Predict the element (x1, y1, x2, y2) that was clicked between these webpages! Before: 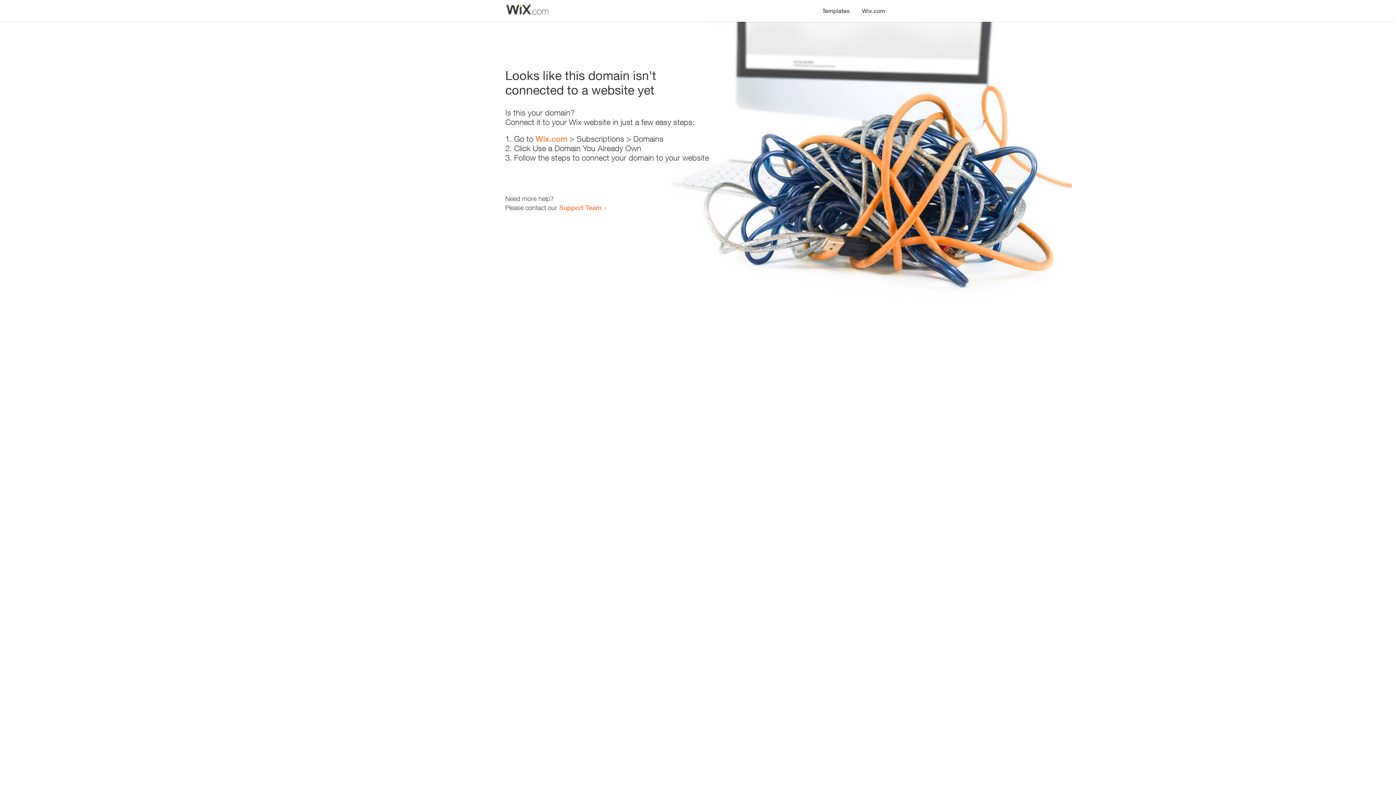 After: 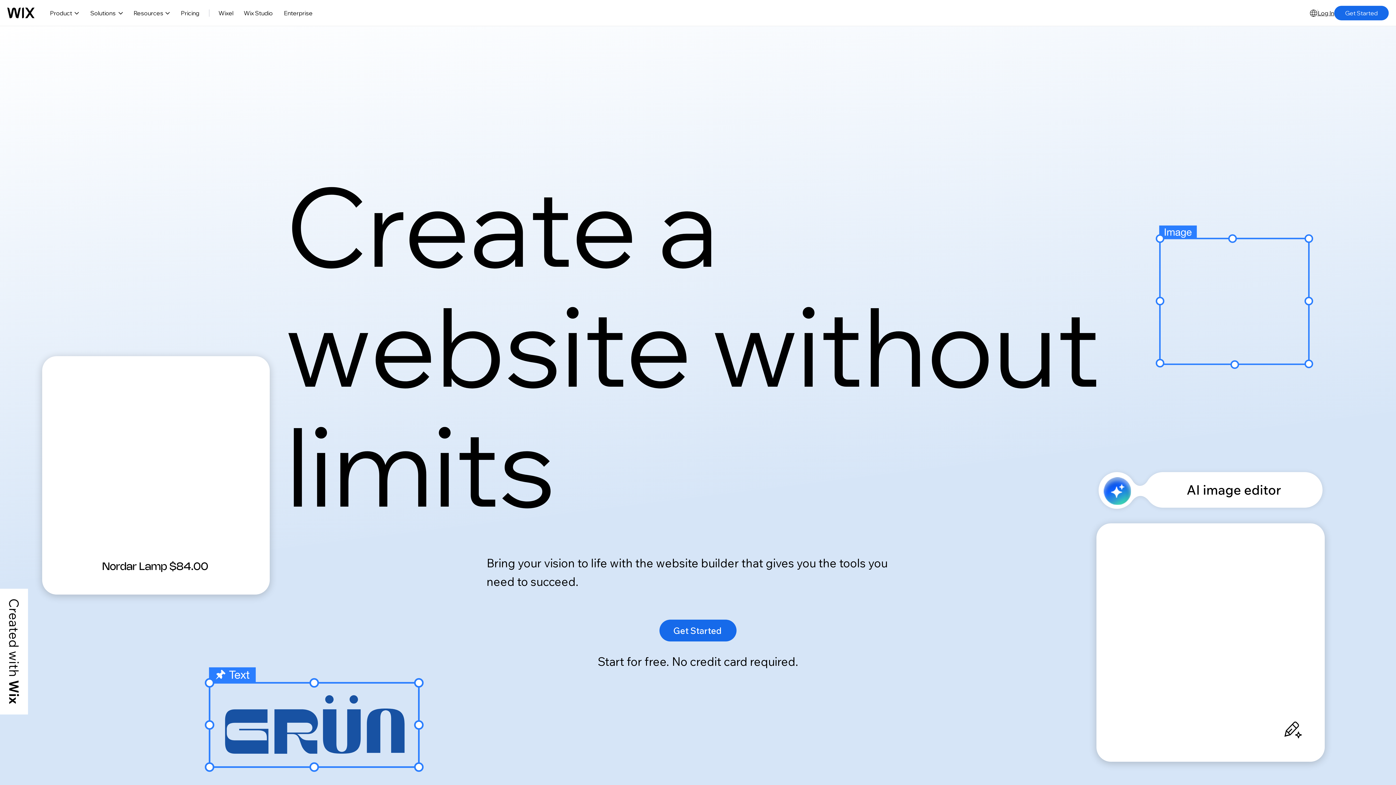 Action: label: Wix.com bbox: (535, 134, 567, 143)